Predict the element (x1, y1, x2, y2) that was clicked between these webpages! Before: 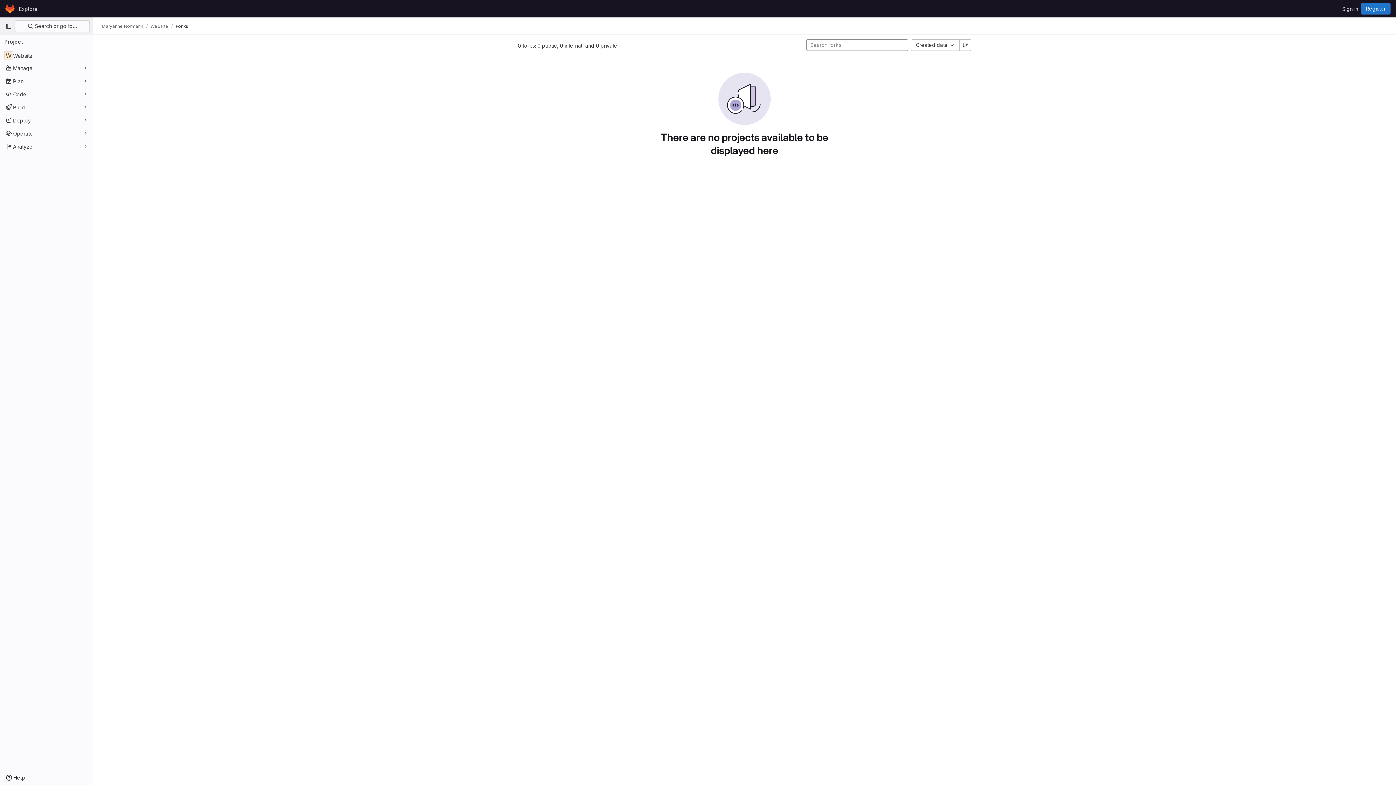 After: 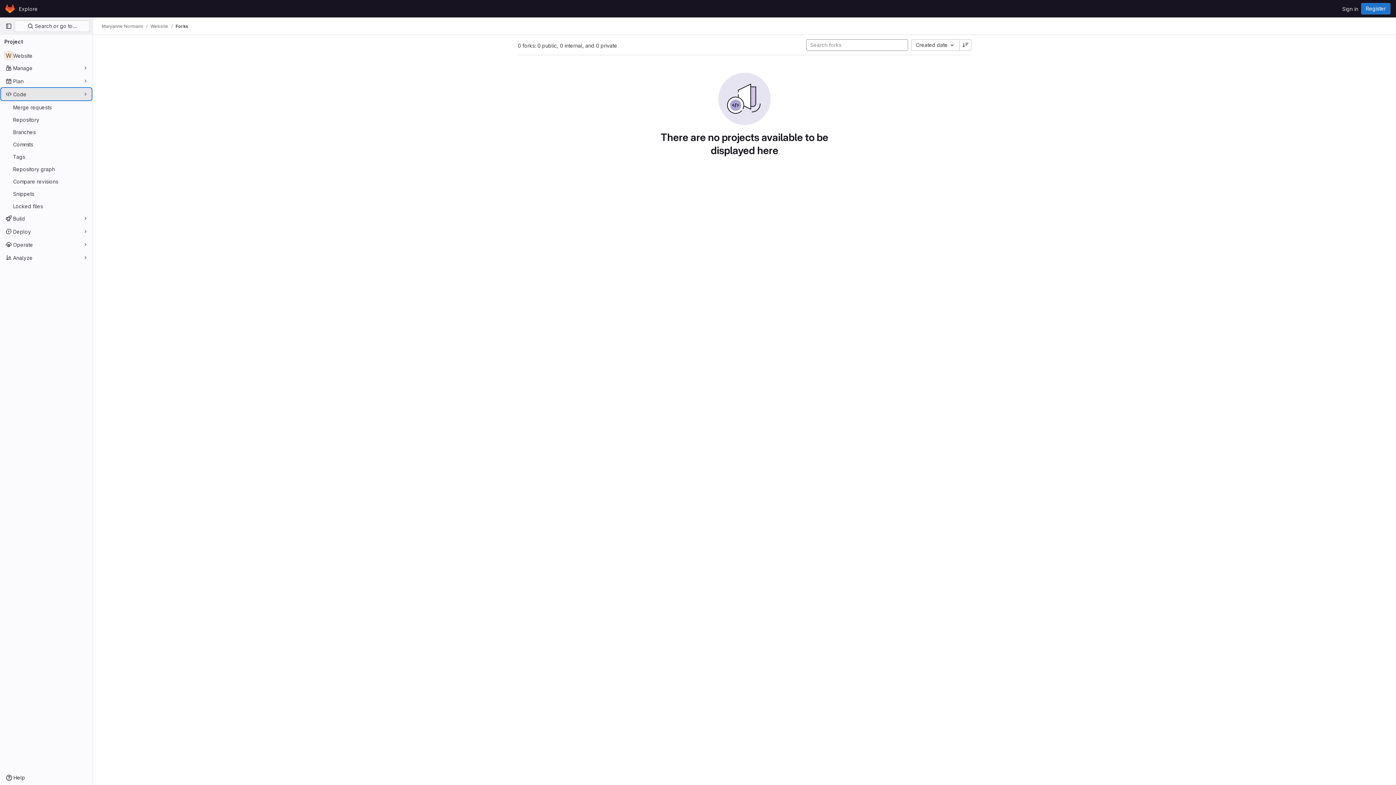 Action: bbox: (1, 88, 91, 100) label: Code